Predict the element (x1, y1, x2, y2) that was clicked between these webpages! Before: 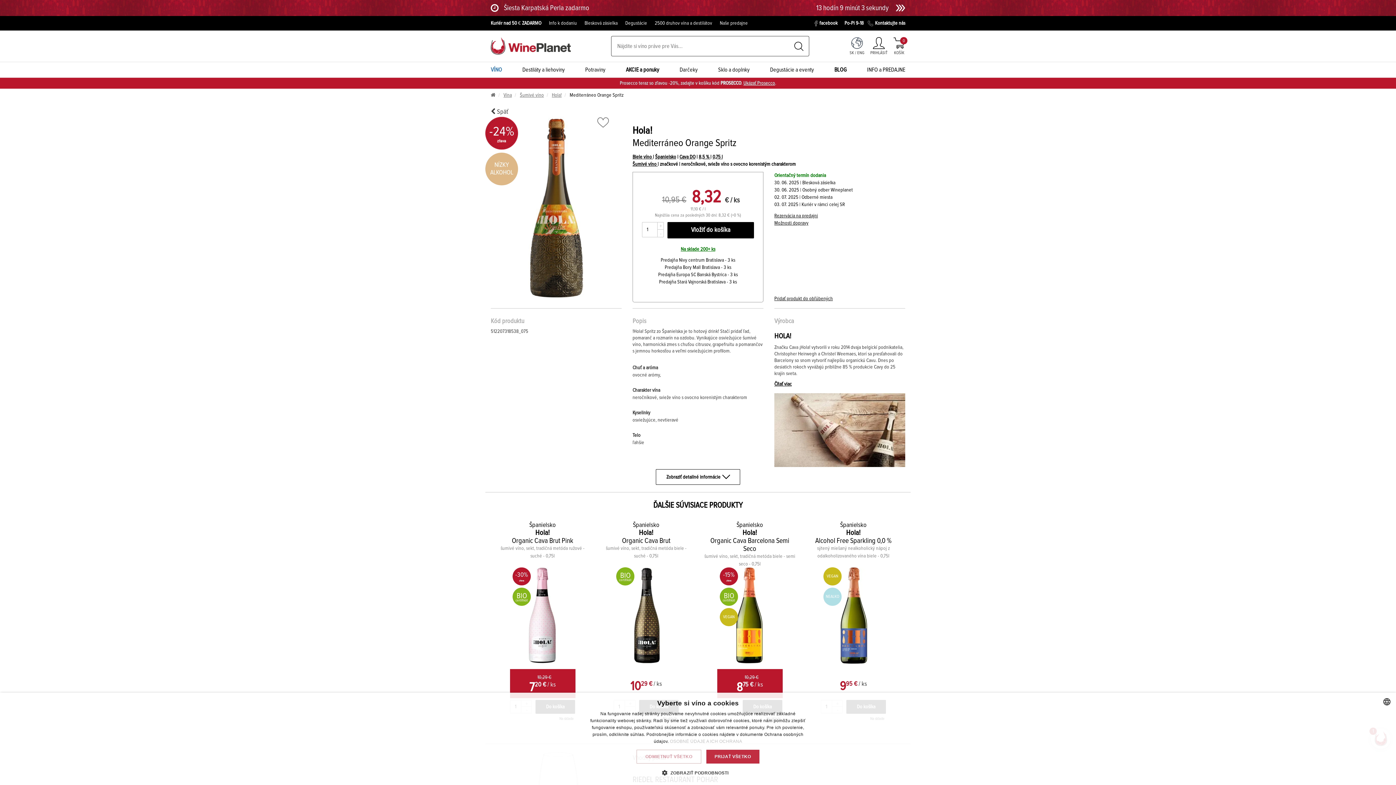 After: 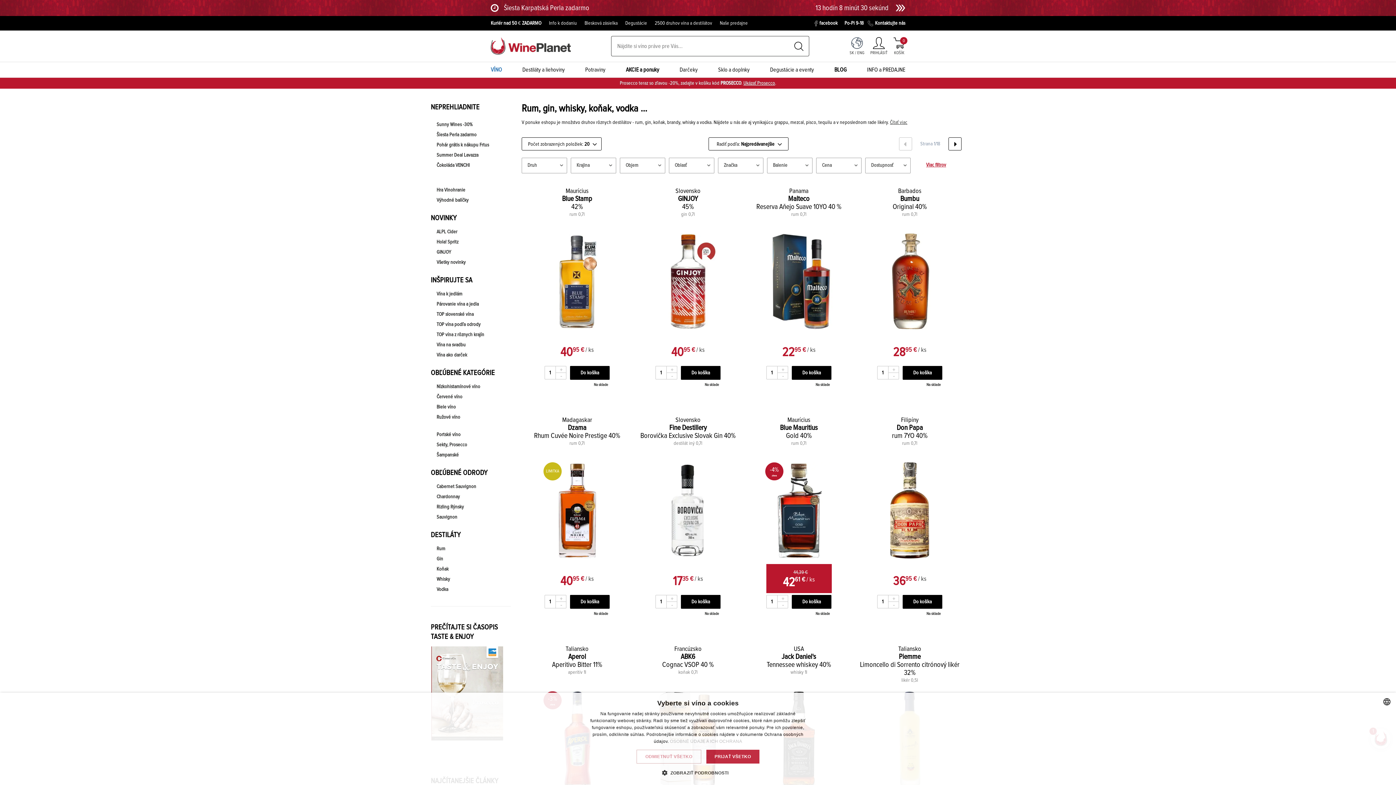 Action: label: Destiláty a liehoviny bbox: (522, 65, 565, 73)